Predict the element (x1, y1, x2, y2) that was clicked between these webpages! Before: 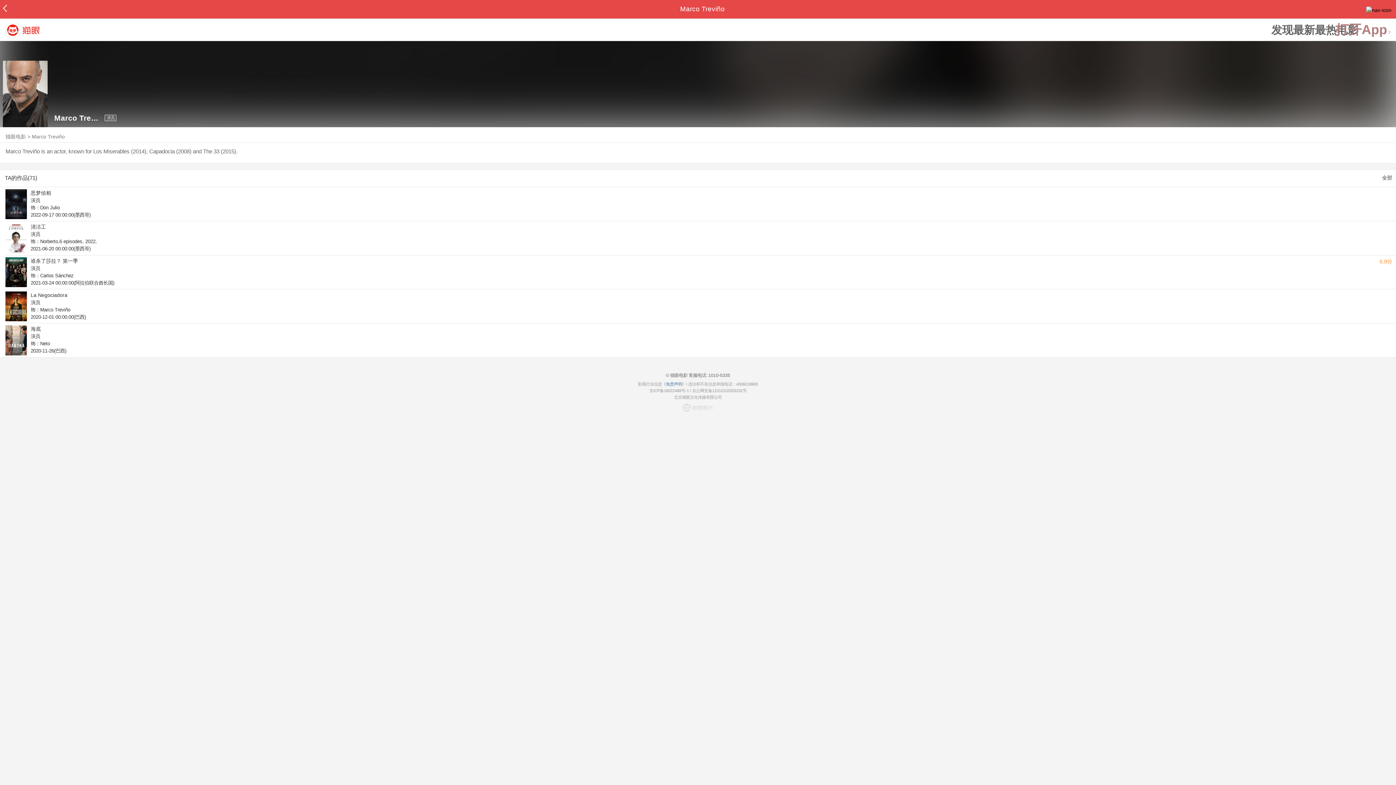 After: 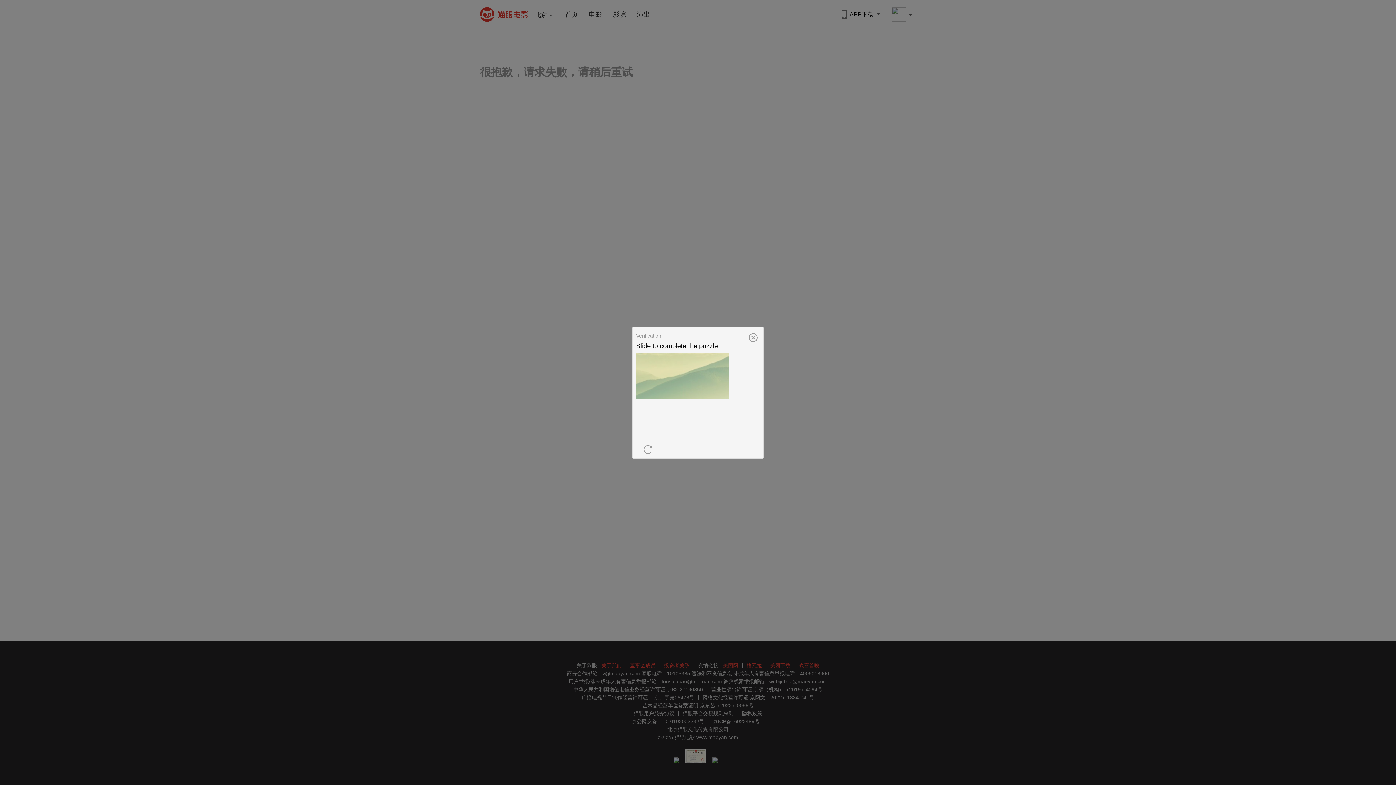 Action: bbox: (5, 323, 1396, 357) label: 海底

演员

饰：Neto

2020-11-26(巴西)